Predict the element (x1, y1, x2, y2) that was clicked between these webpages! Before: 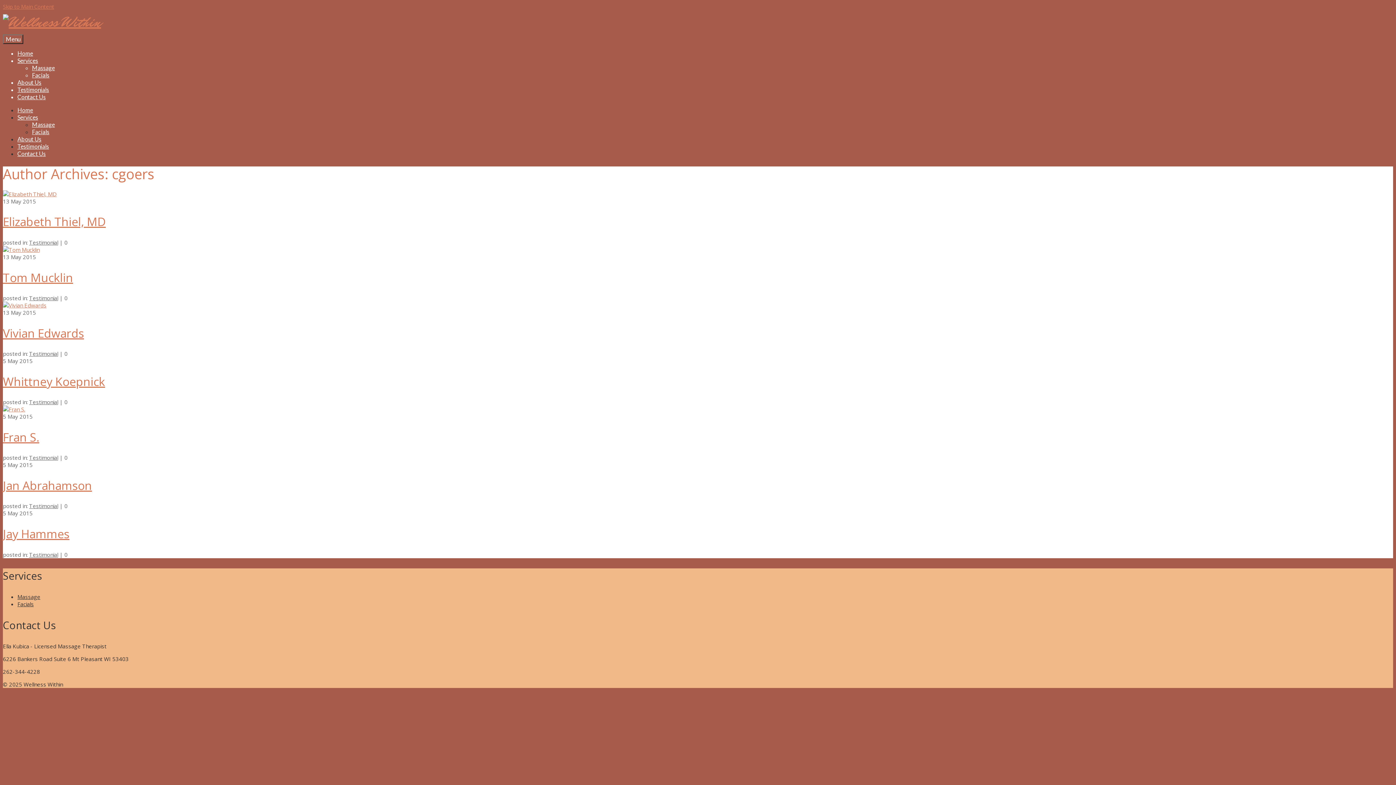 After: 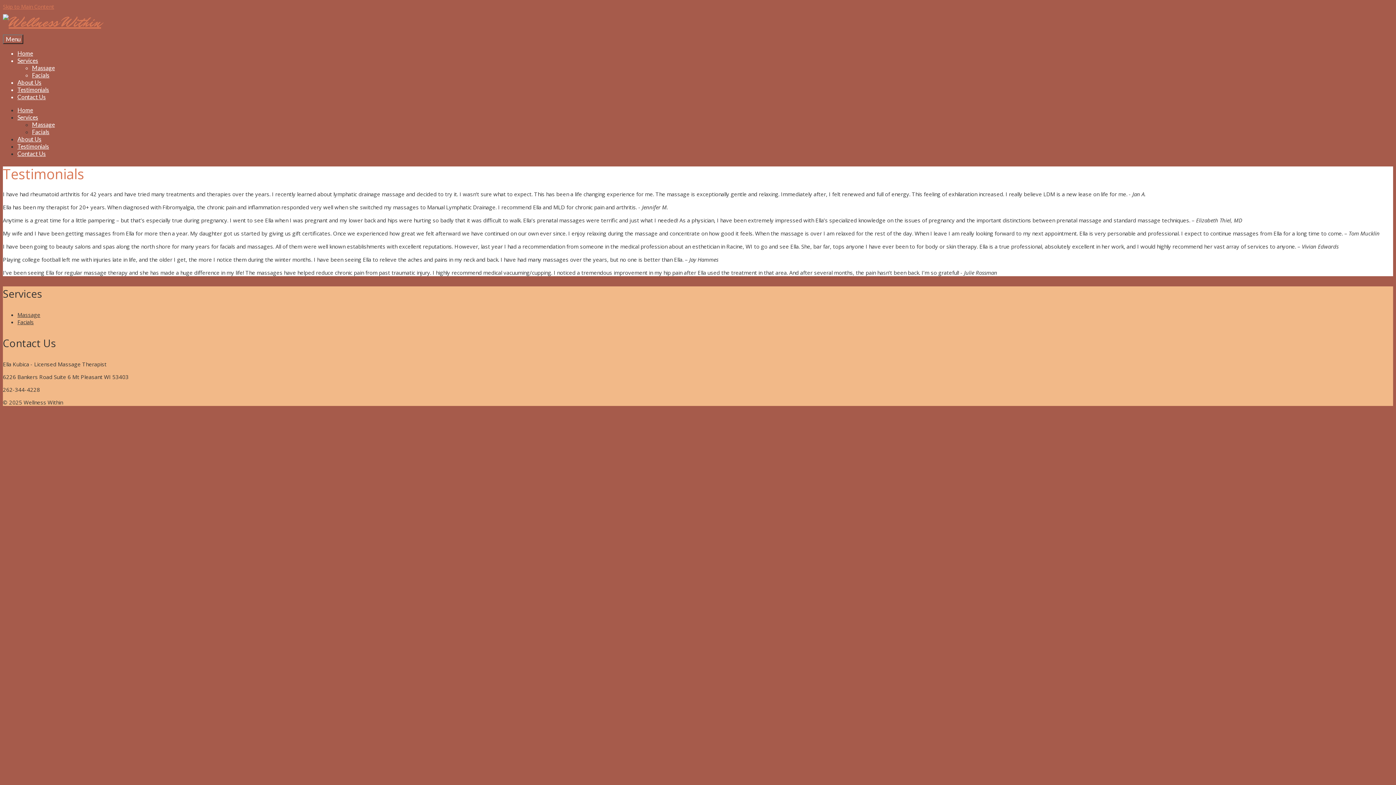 Action: bbox: (17, 142, 49, 149) label: Testimonials